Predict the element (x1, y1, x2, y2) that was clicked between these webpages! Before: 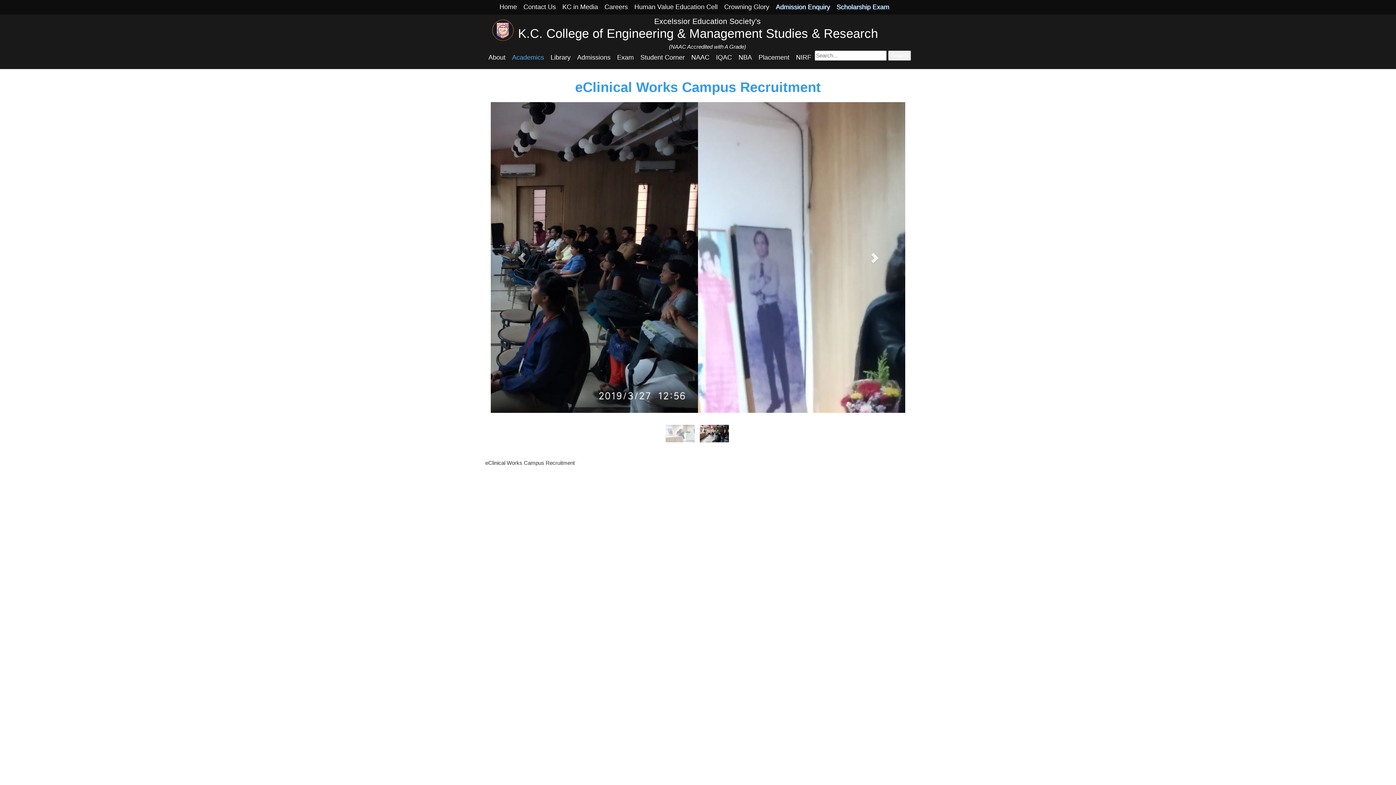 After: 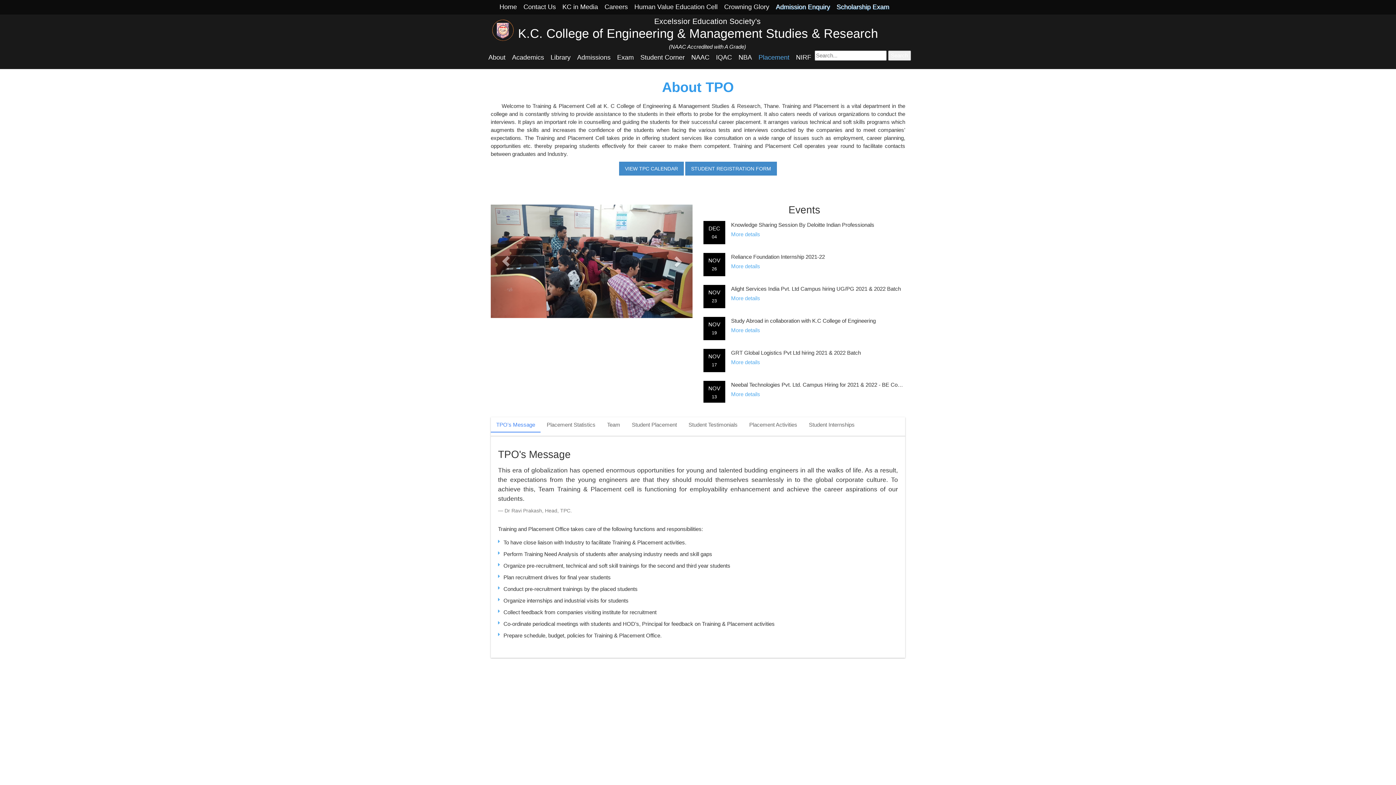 Action: label: Placement bbox: (755, 50, 792, 64)